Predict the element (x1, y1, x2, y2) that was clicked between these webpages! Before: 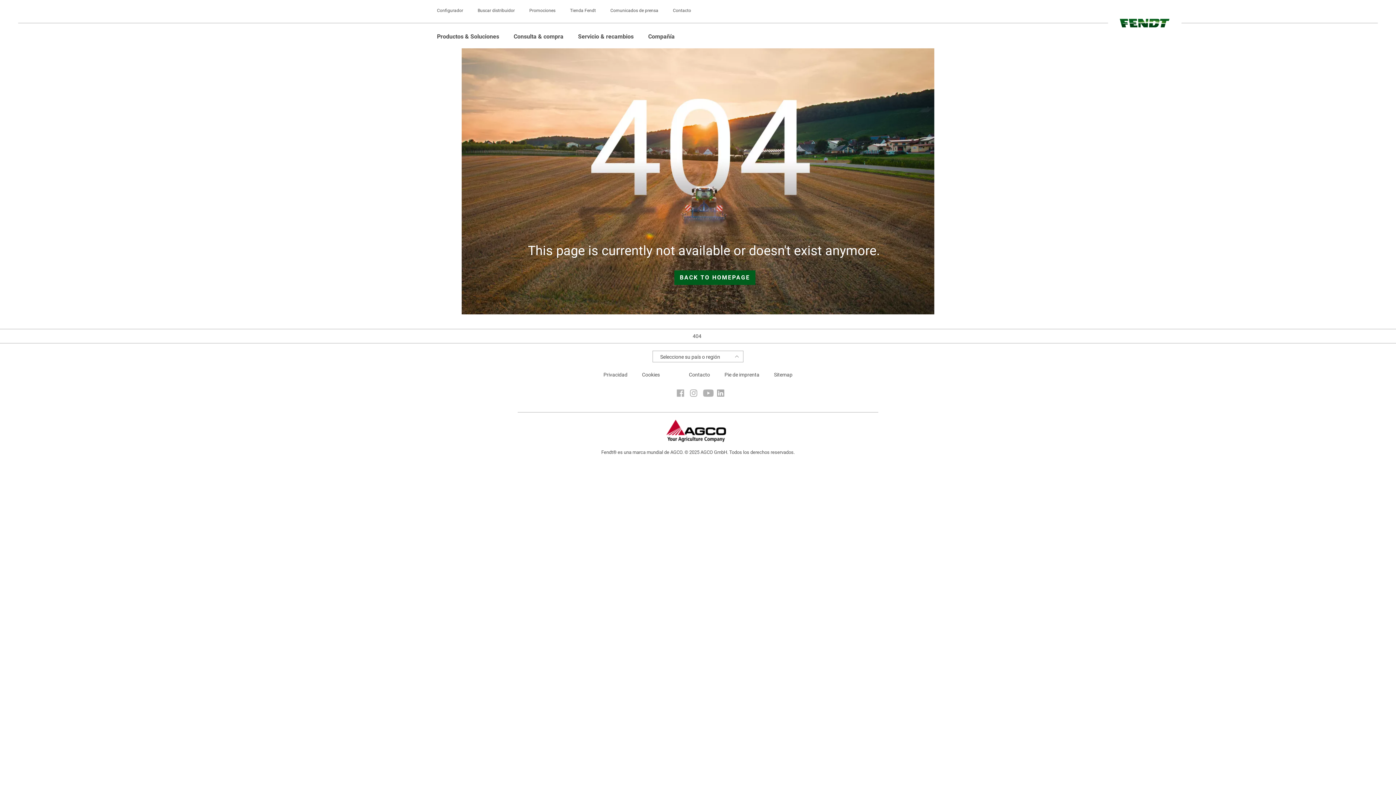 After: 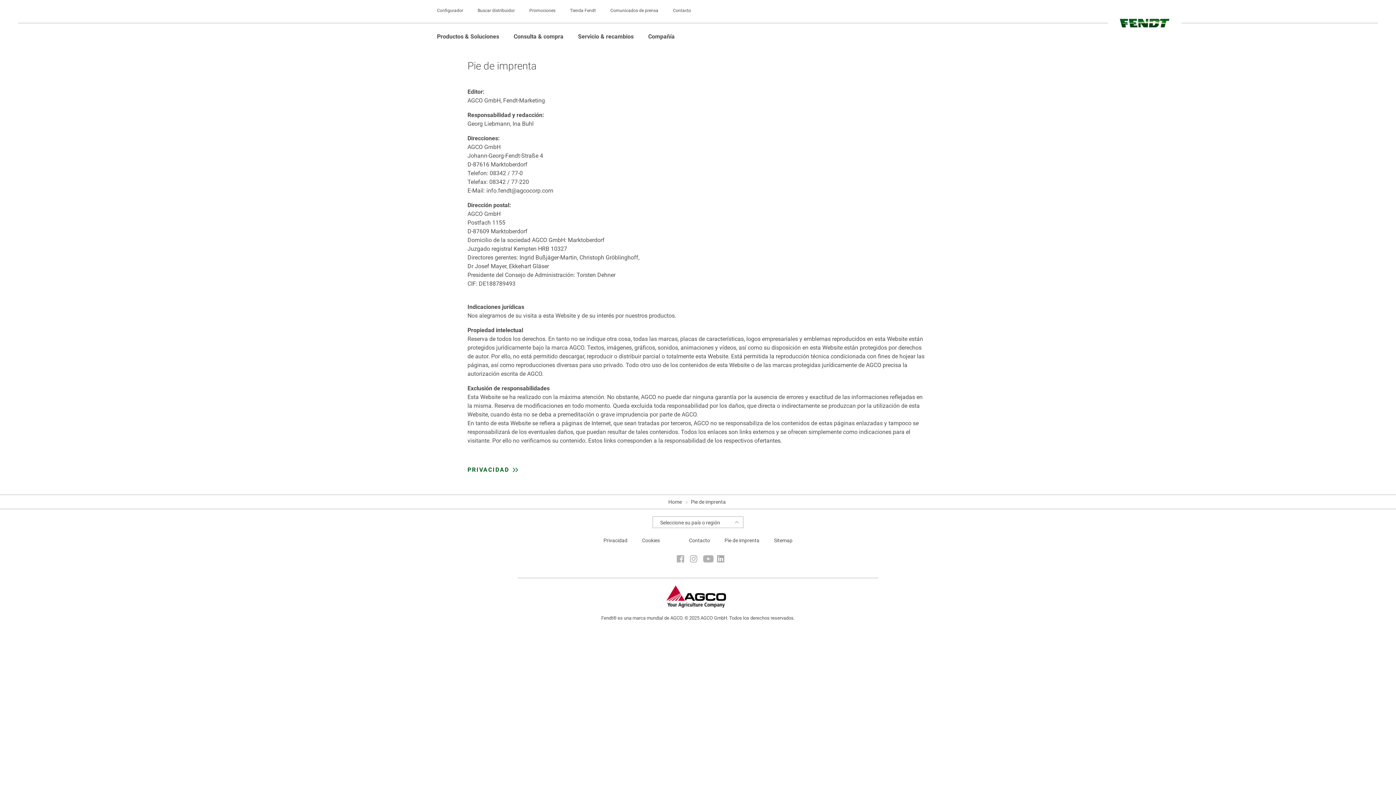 Action: label: Pie de imprenta bbox: (724, 371, 759, 378)